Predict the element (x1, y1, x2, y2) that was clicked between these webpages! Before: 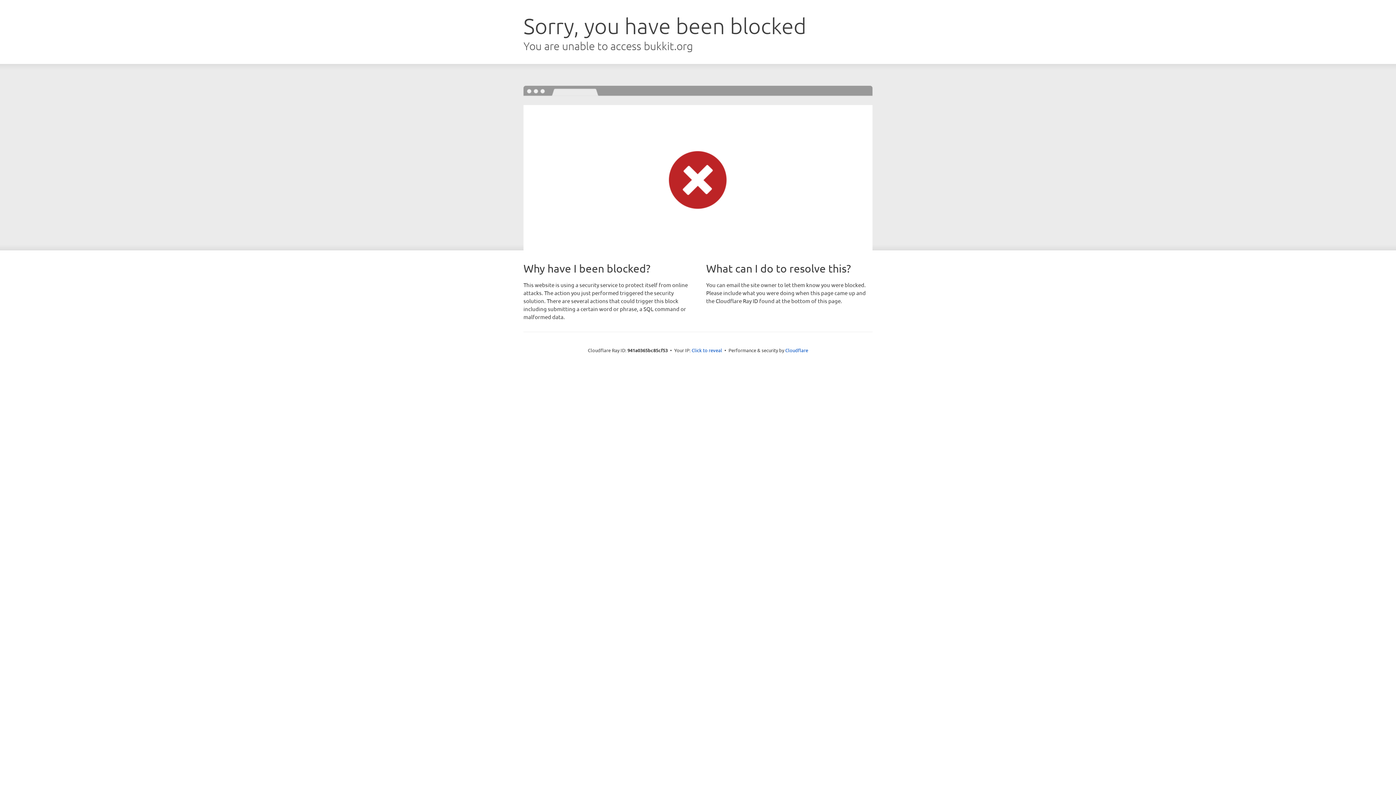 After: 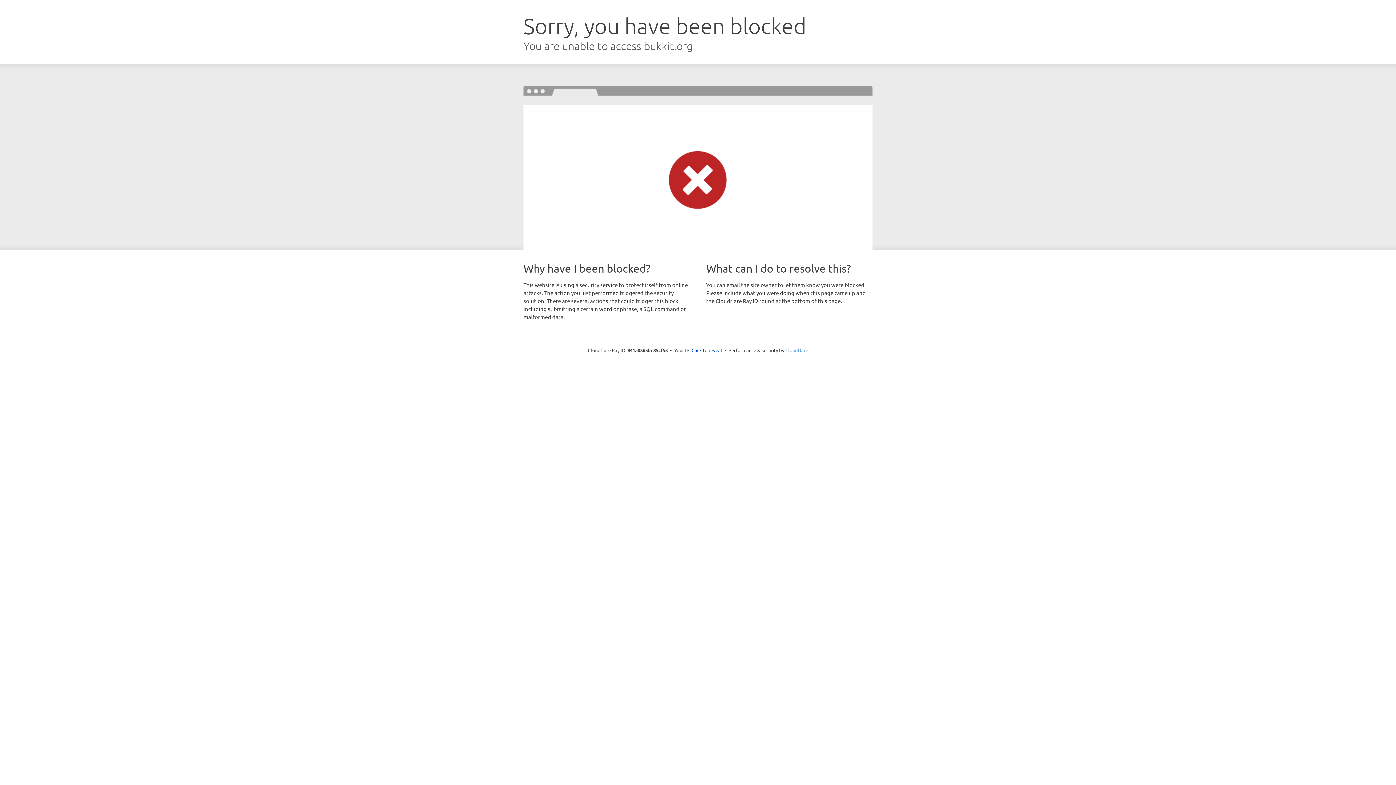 Action: label: Cloudflare bbox: (785, 347, 808, 353)